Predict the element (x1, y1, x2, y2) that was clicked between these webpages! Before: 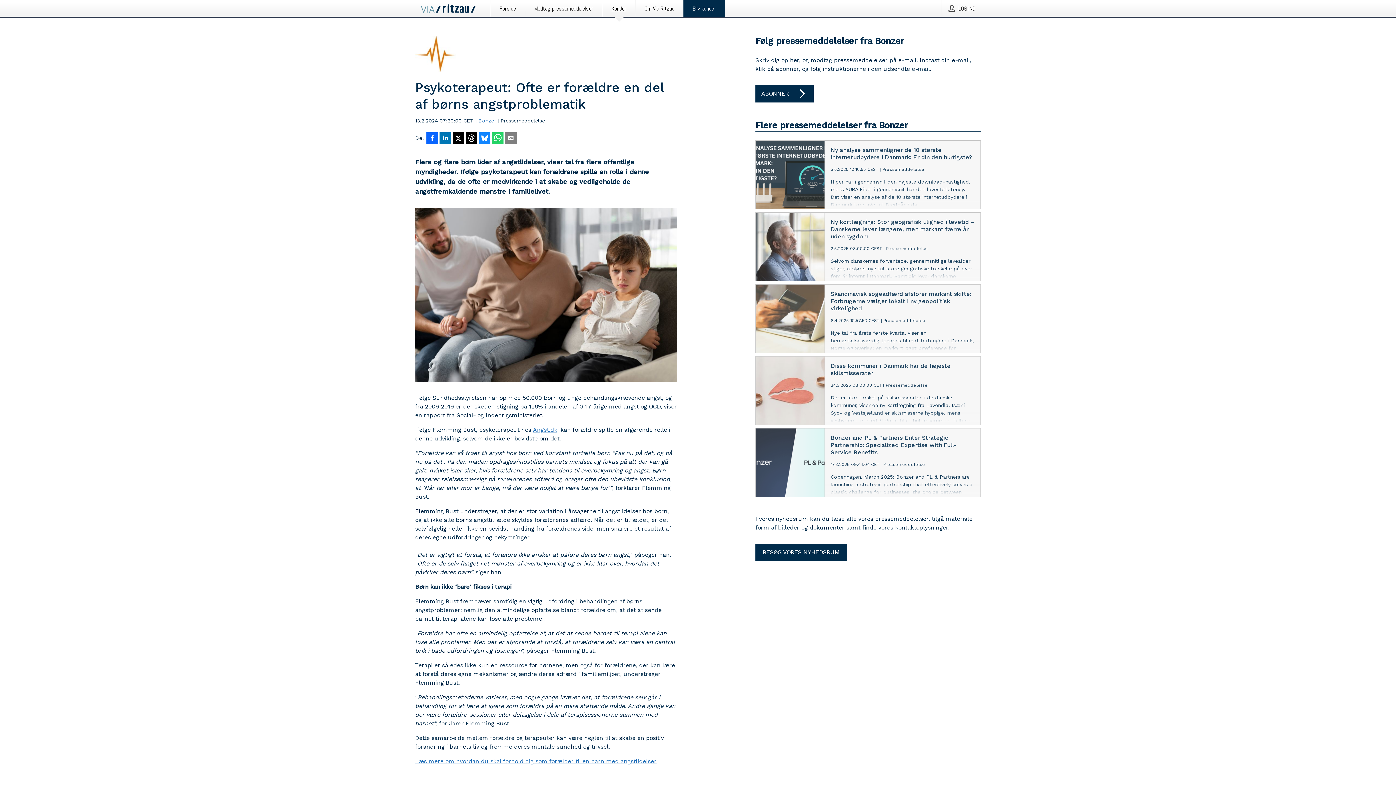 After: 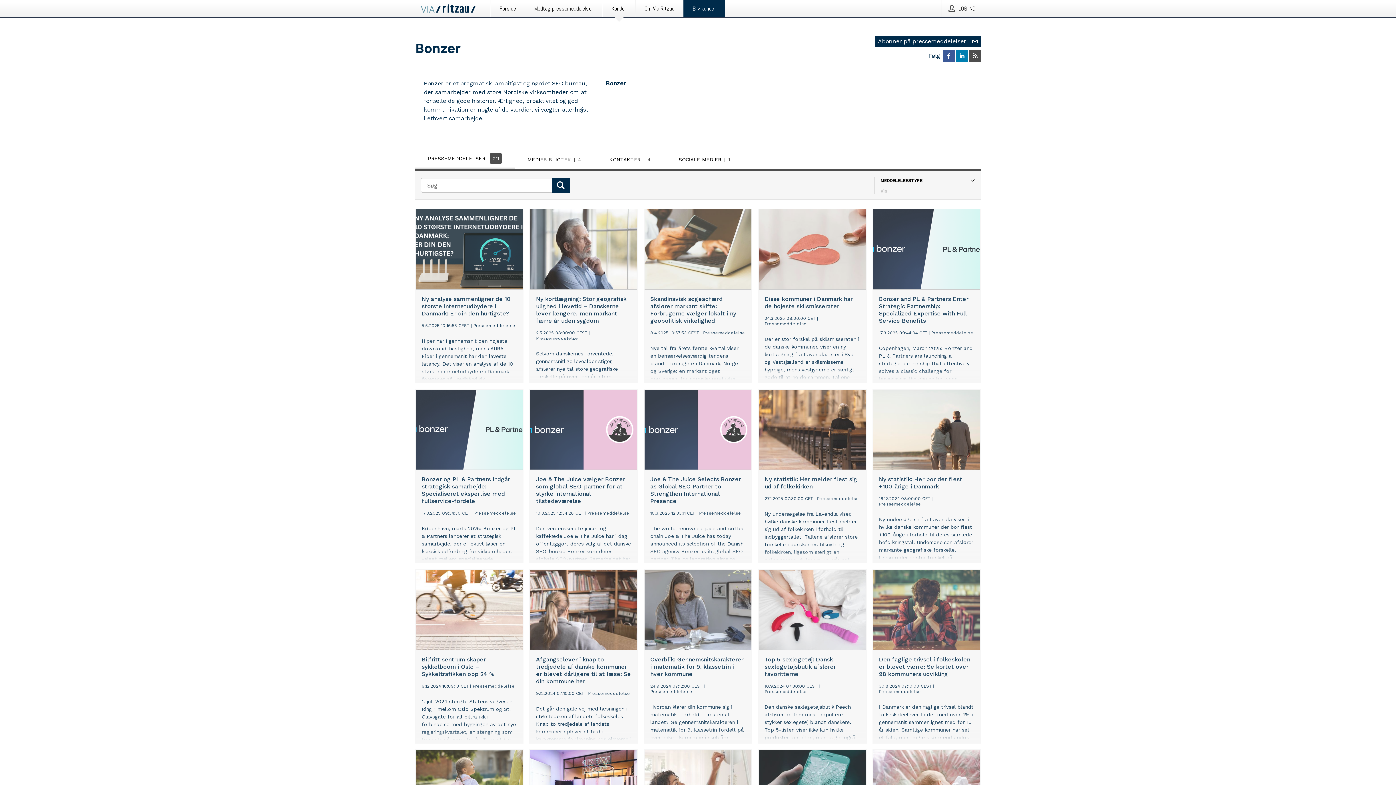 Action: bbox: (478, 117, 496, 123) label: Bonzer